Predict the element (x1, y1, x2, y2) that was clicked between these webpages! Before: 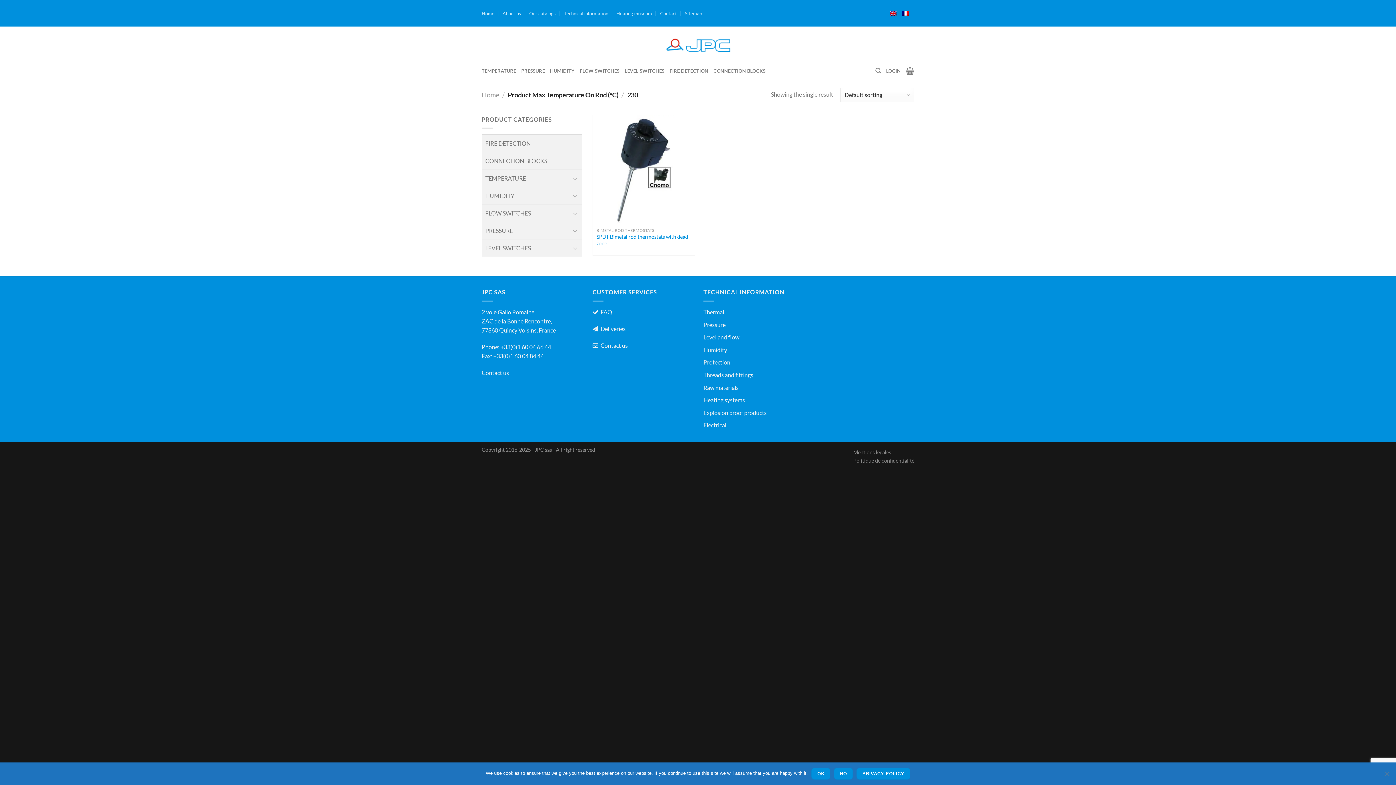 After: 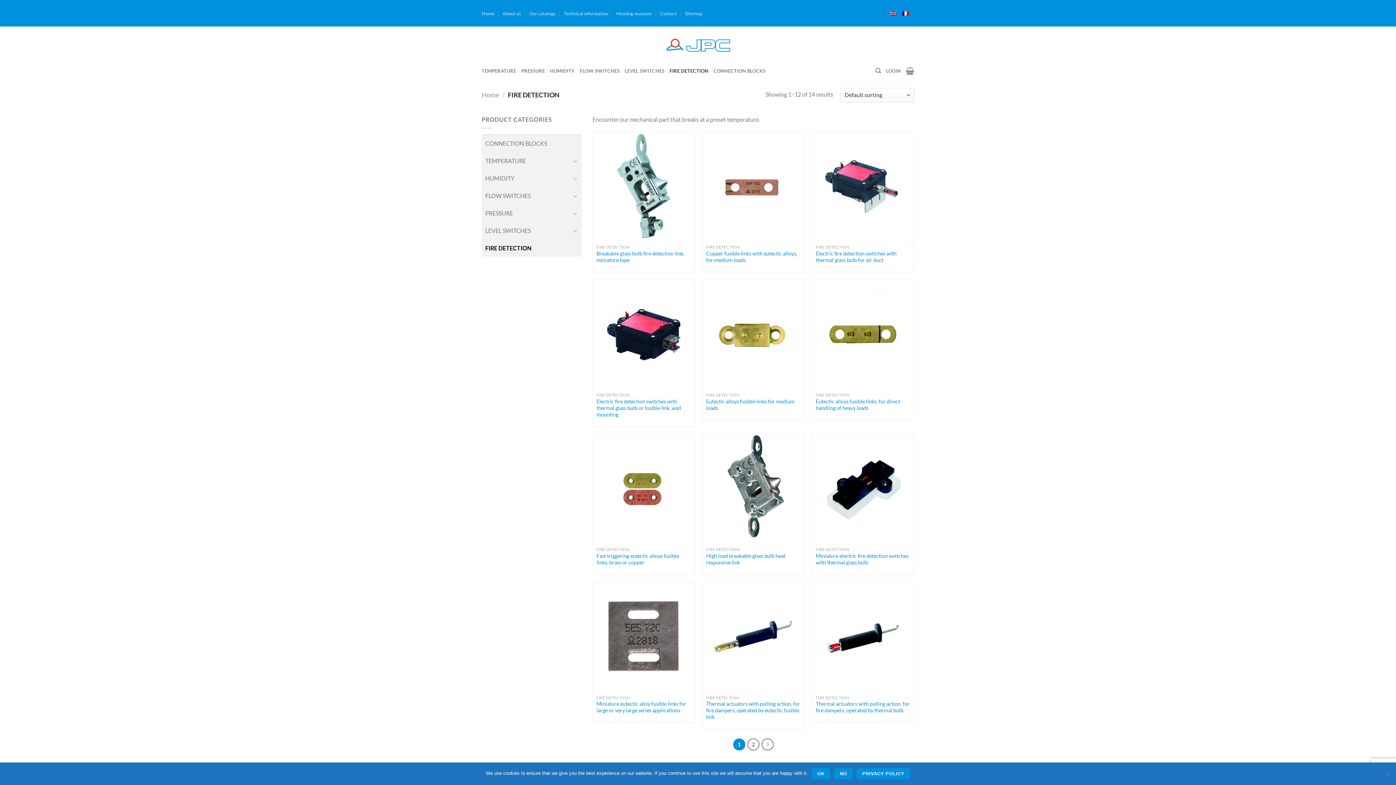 Action: bbox: (669, 64, 708, 77) label: FIRE DETECTION